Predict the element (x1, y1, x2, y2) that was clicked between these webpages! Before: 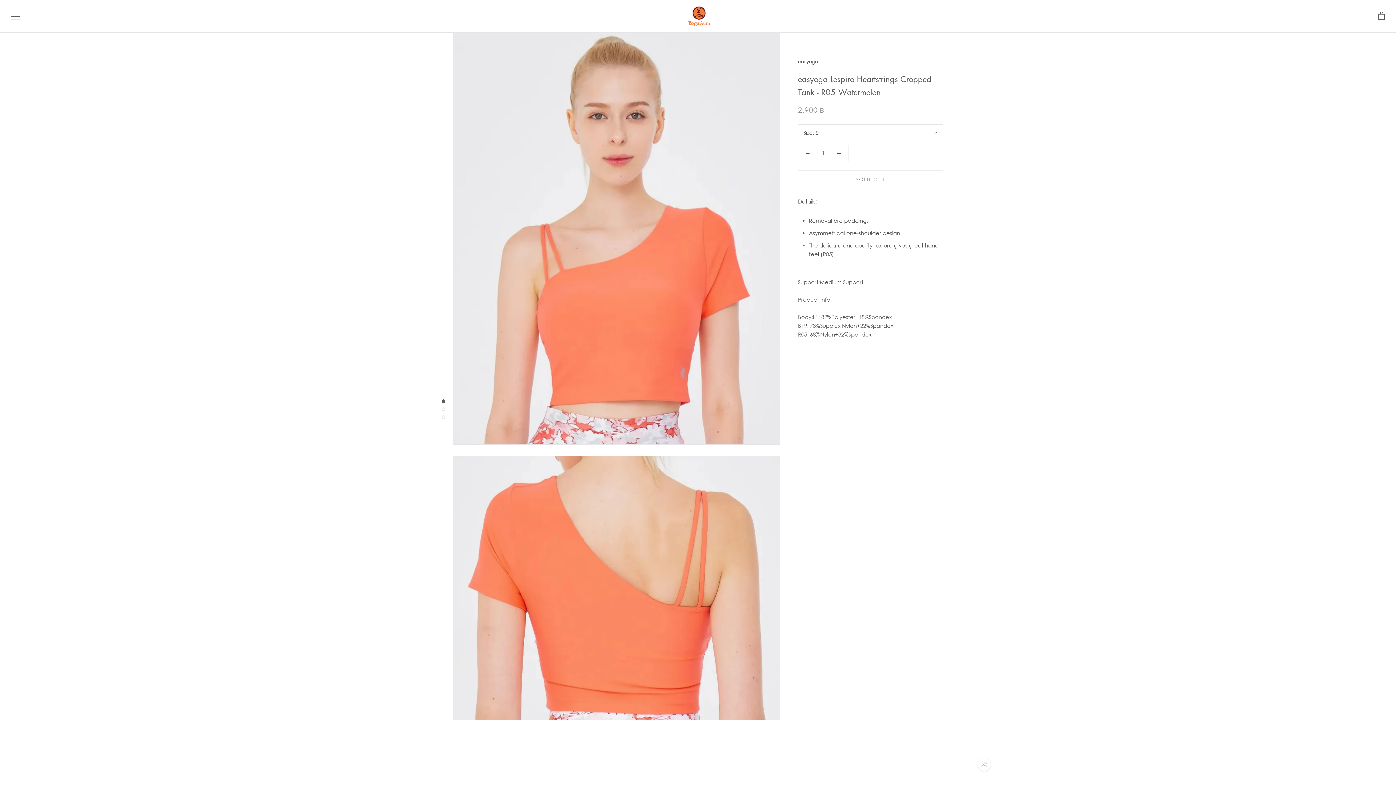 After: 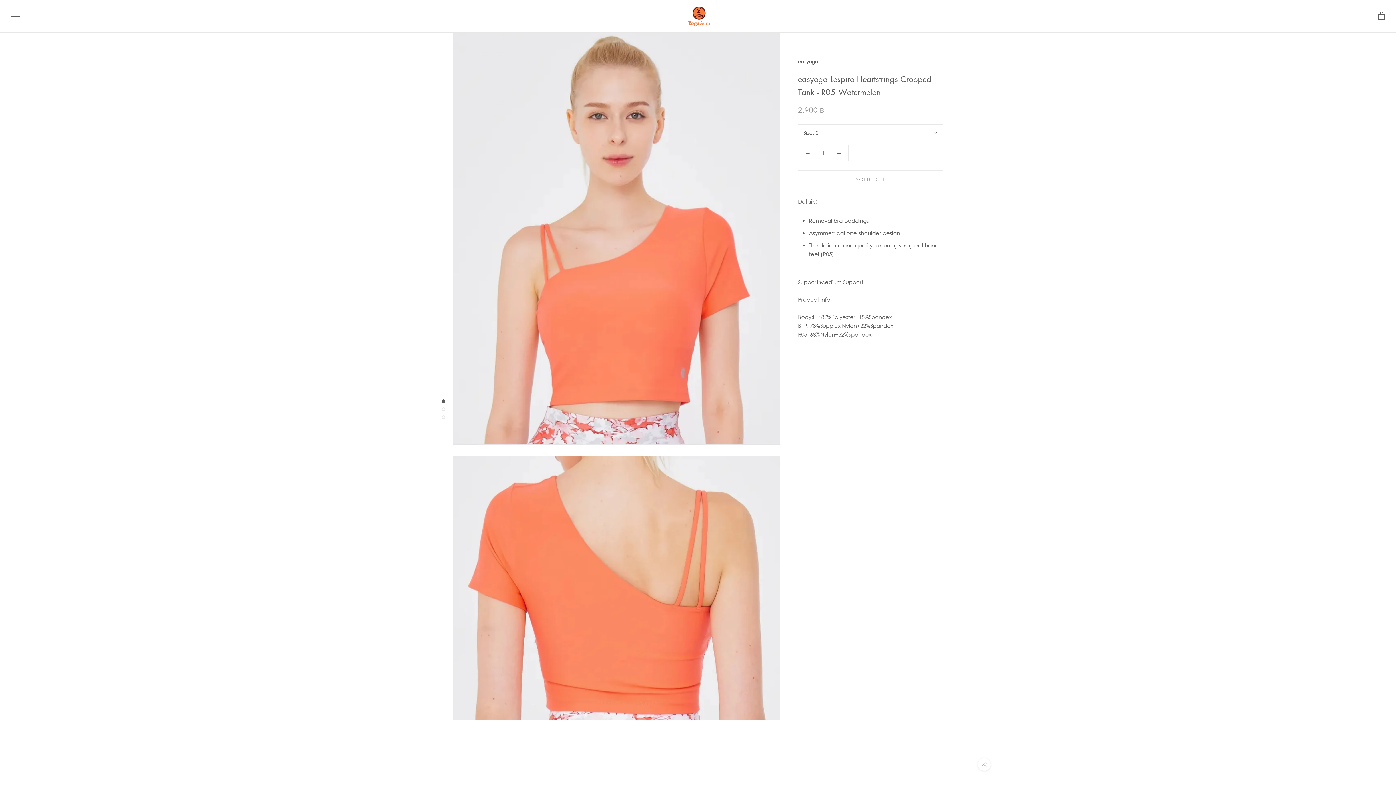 Action: bbox: (441, 399, 445, 402)